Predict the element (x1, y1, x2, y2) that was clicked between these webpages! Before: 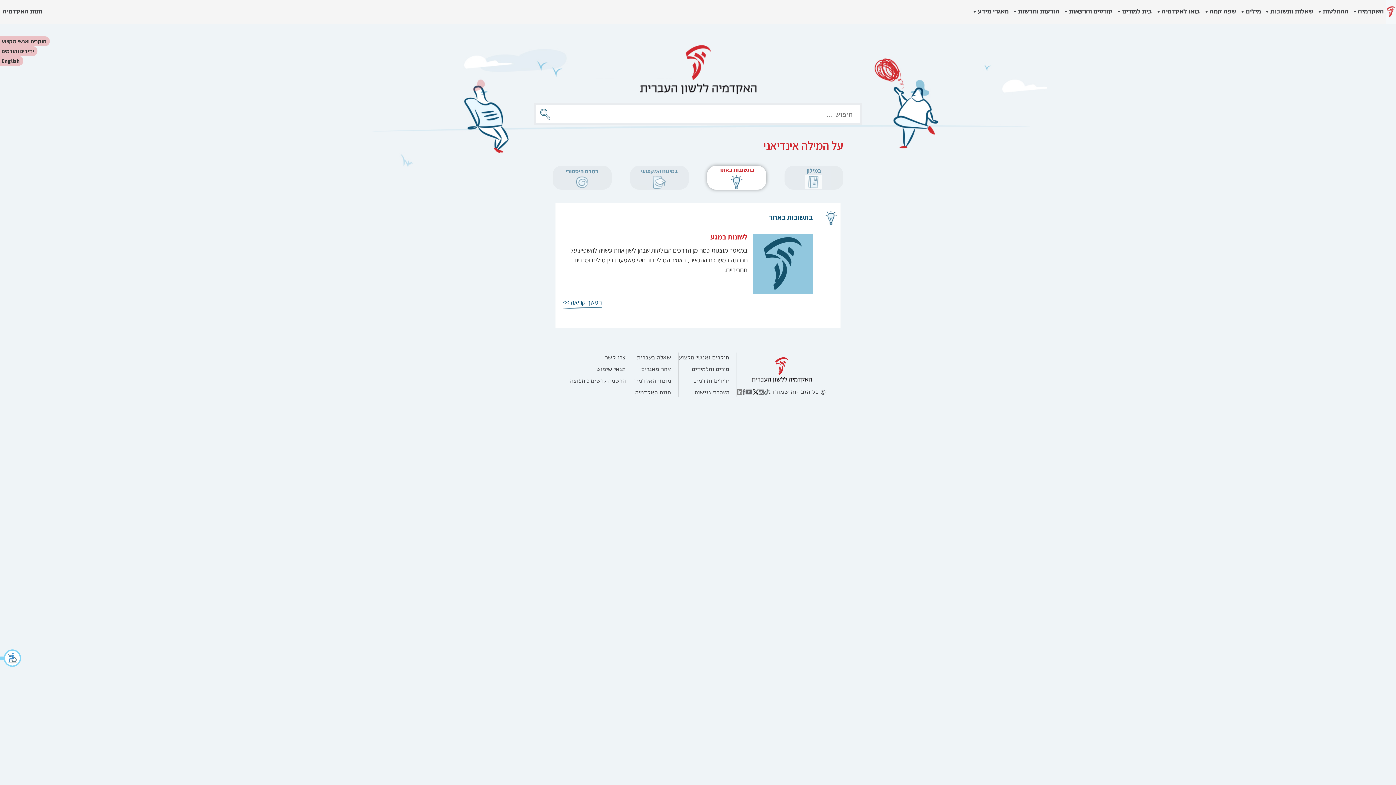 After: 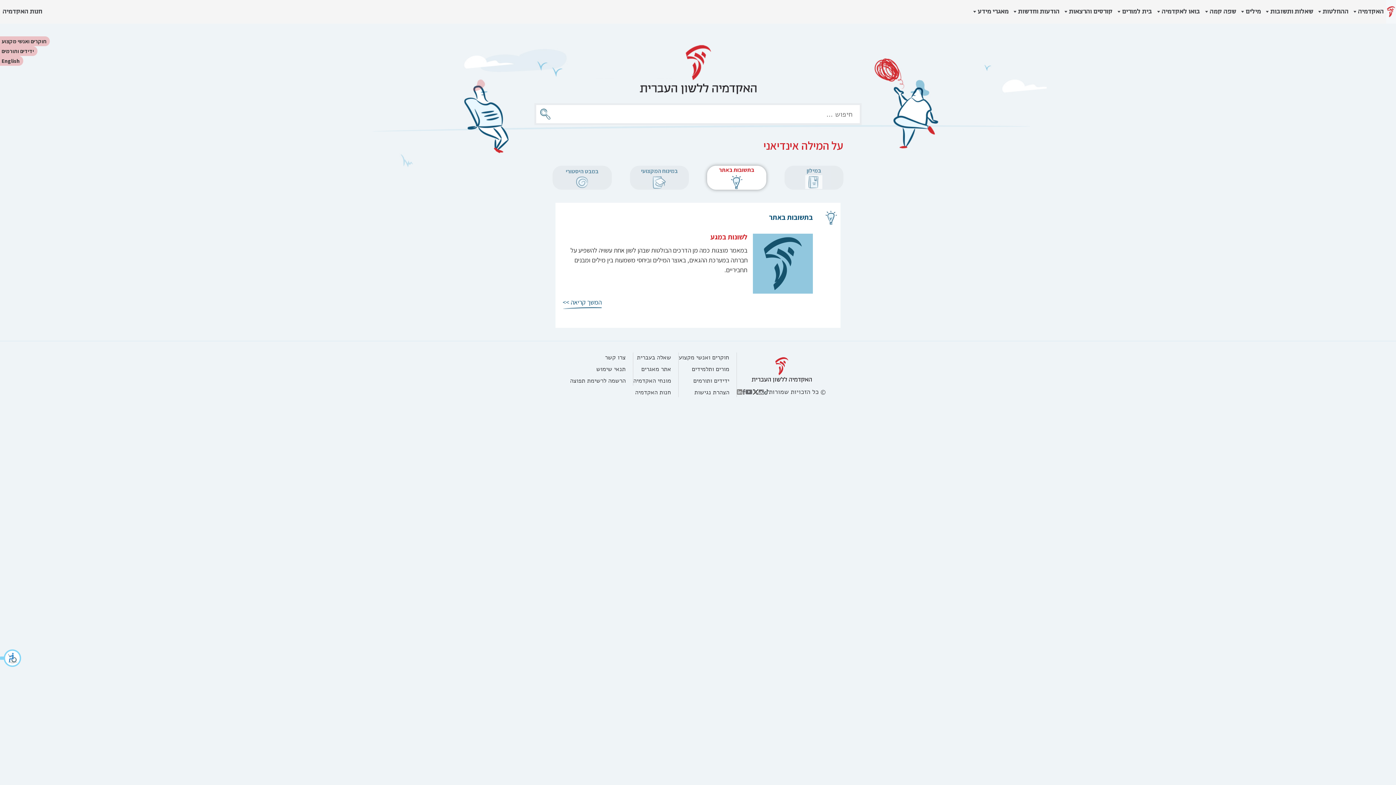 Action: bbox: (752, 389, 758, 394)